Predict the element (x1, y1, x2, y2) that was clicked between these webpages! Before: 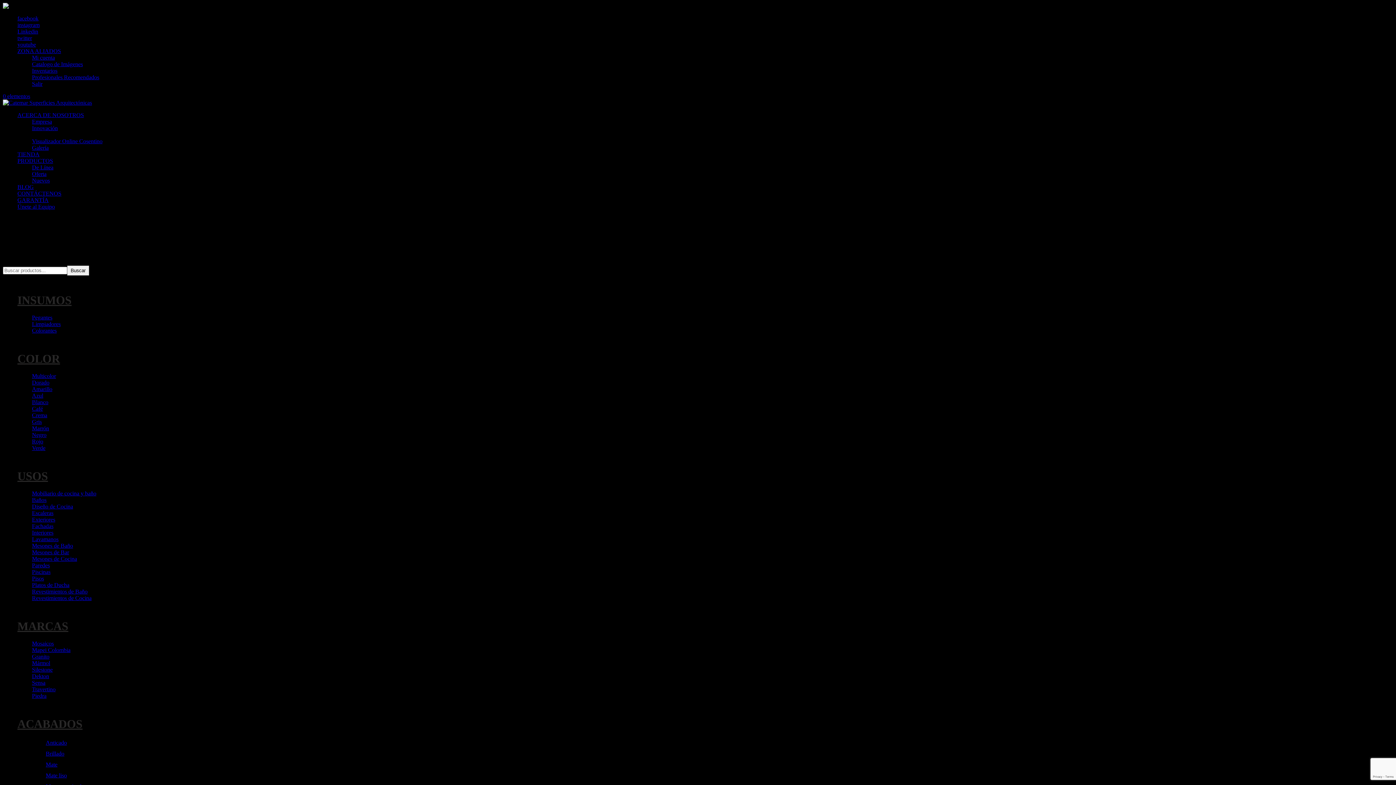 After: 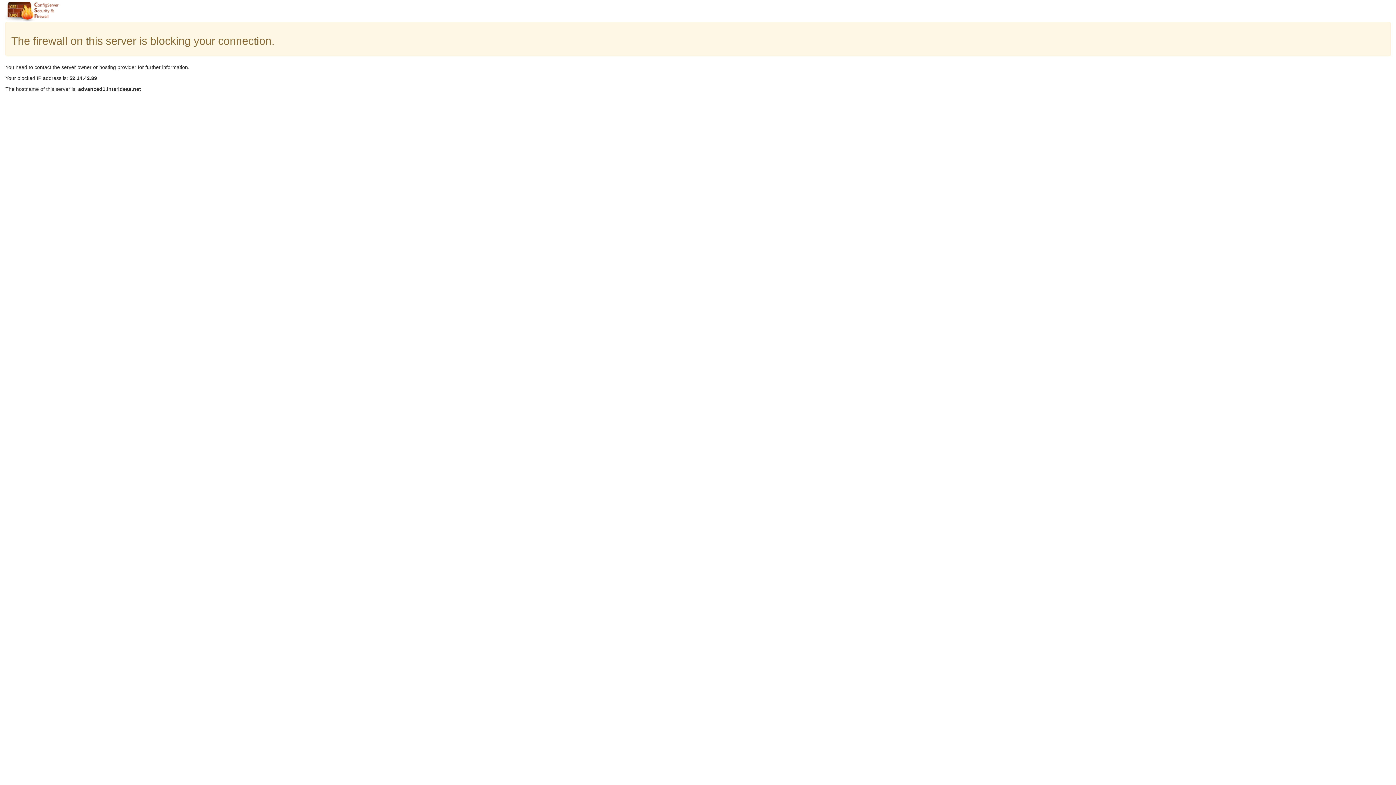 Action: bbox: (32, 536, 58, 542) label: Lavamanos